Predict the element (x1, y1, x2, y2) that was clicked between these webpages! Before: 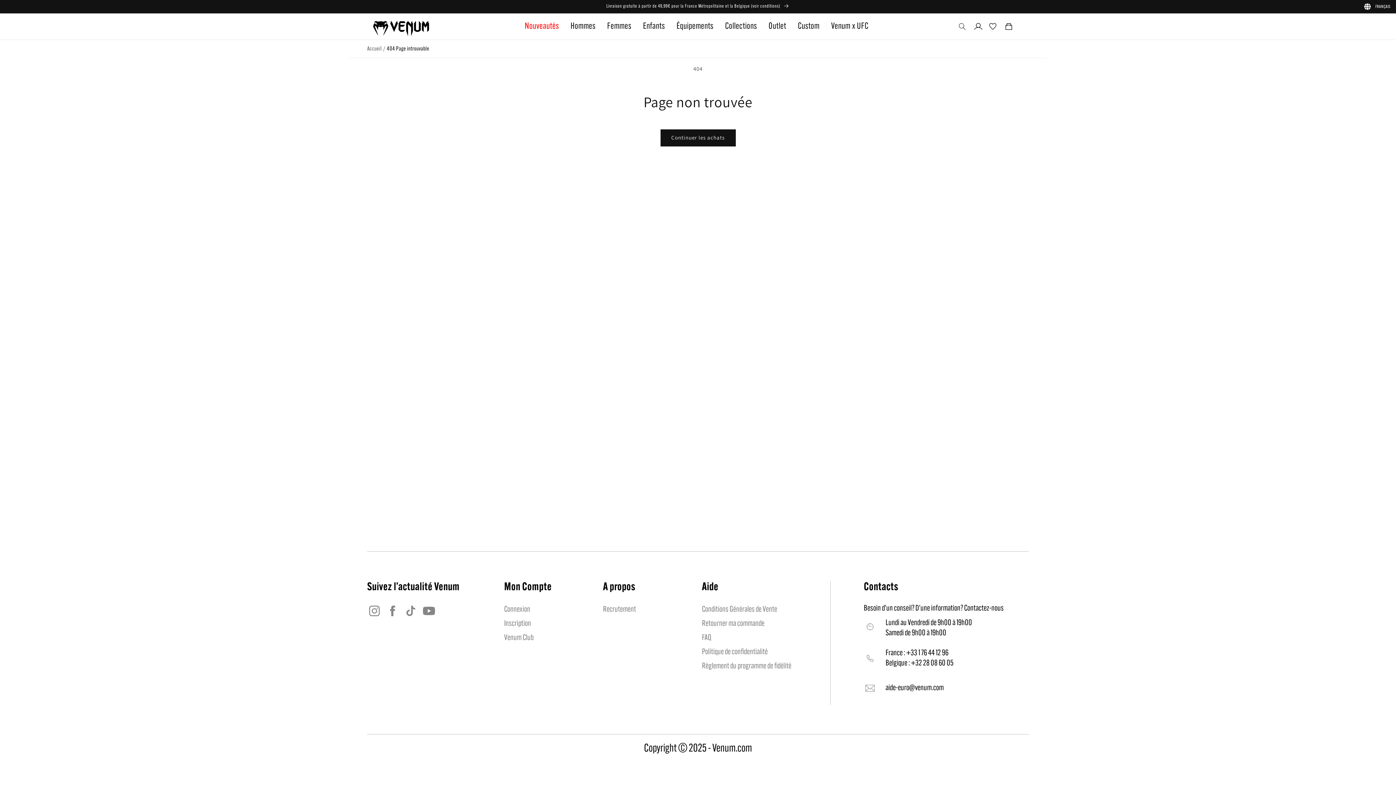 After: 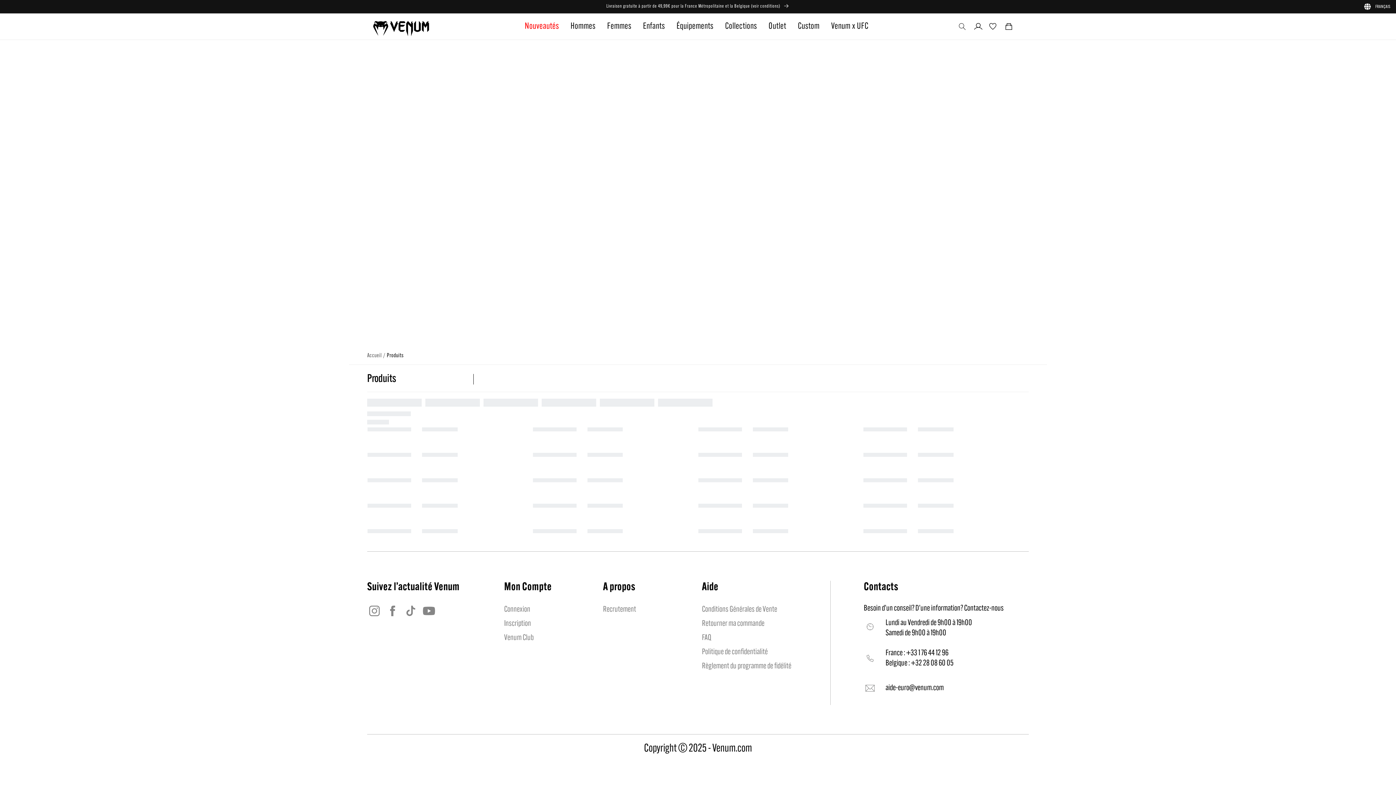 Action: bbox: (660, 129, 735, 146) label: Continuer les achats